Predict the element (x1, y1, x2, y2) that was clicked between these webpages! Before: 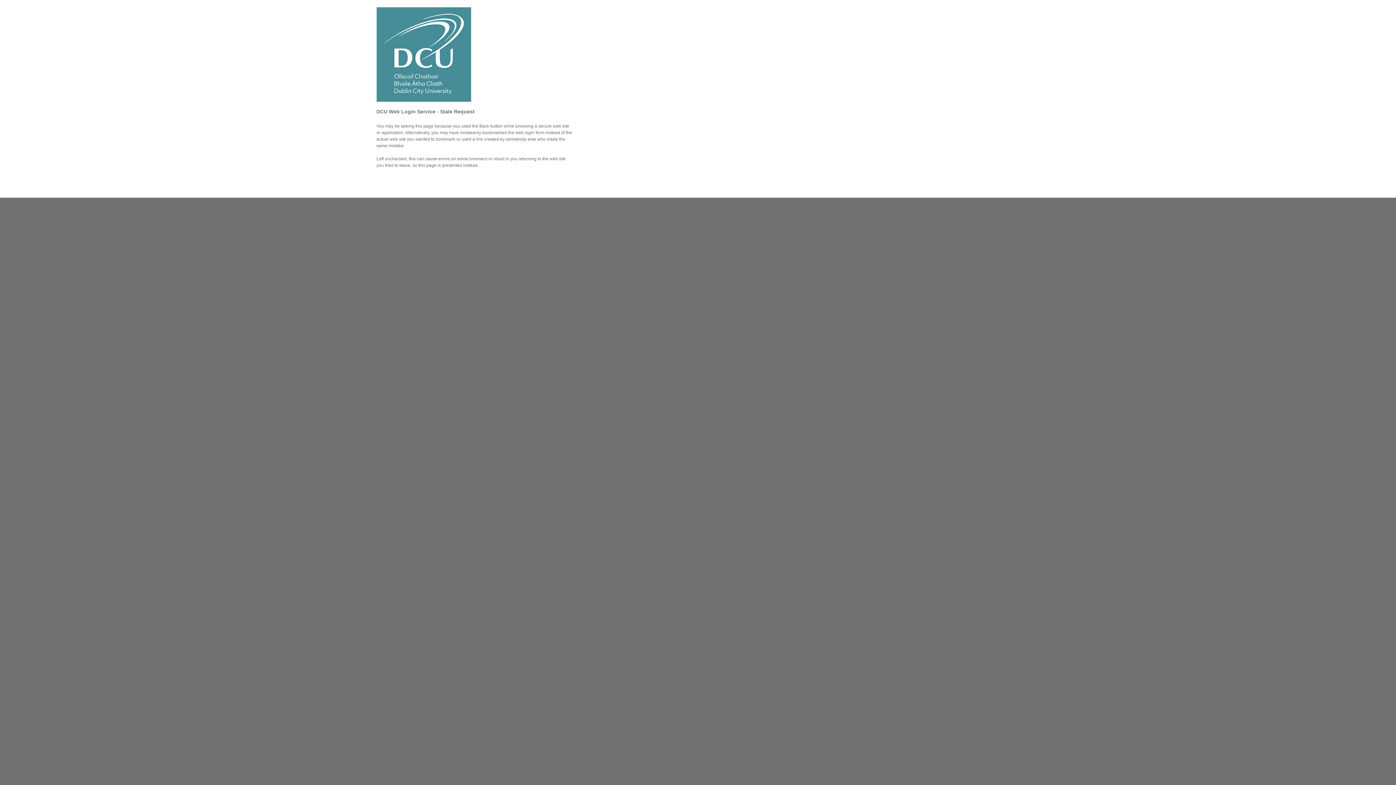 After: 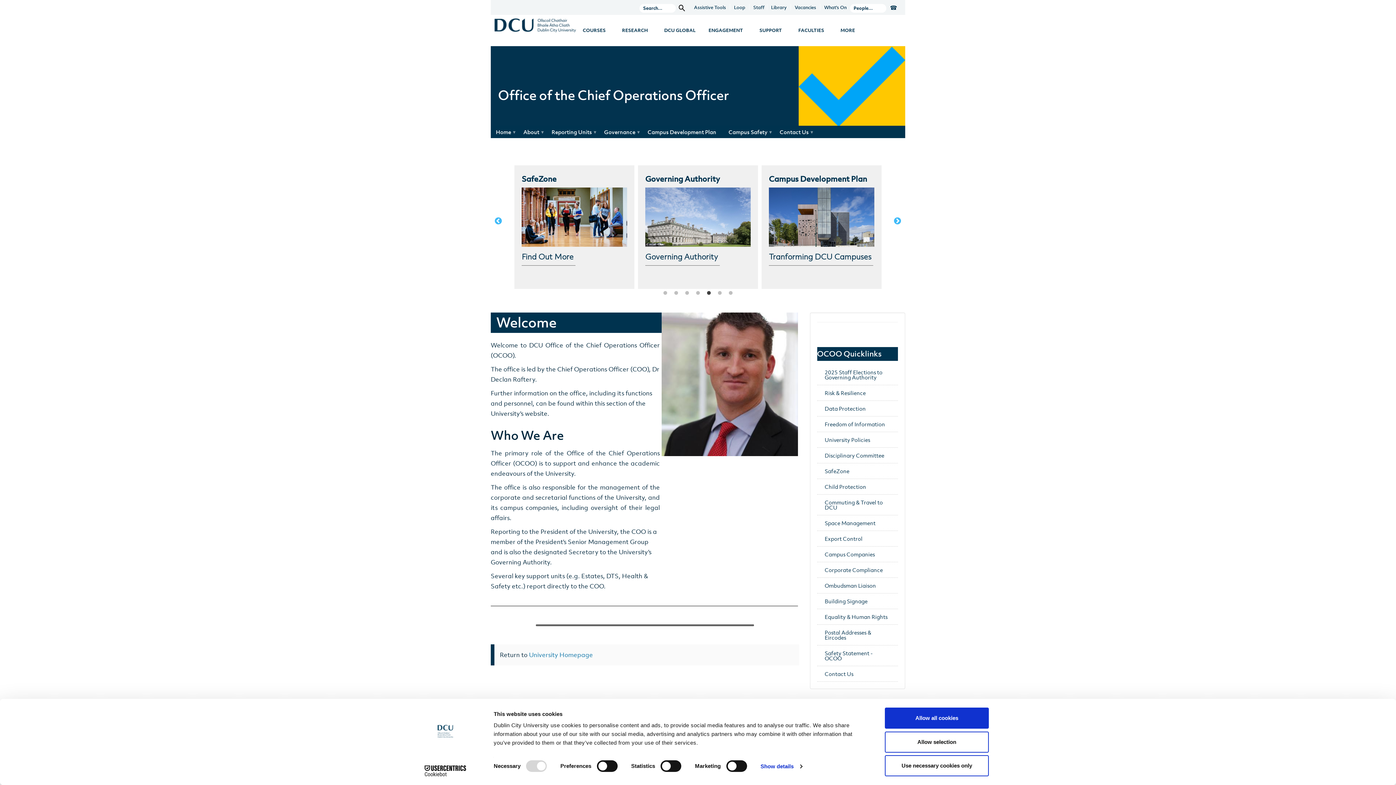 Action: label: Disclaimer bbox: (419, 202, 438, 207)